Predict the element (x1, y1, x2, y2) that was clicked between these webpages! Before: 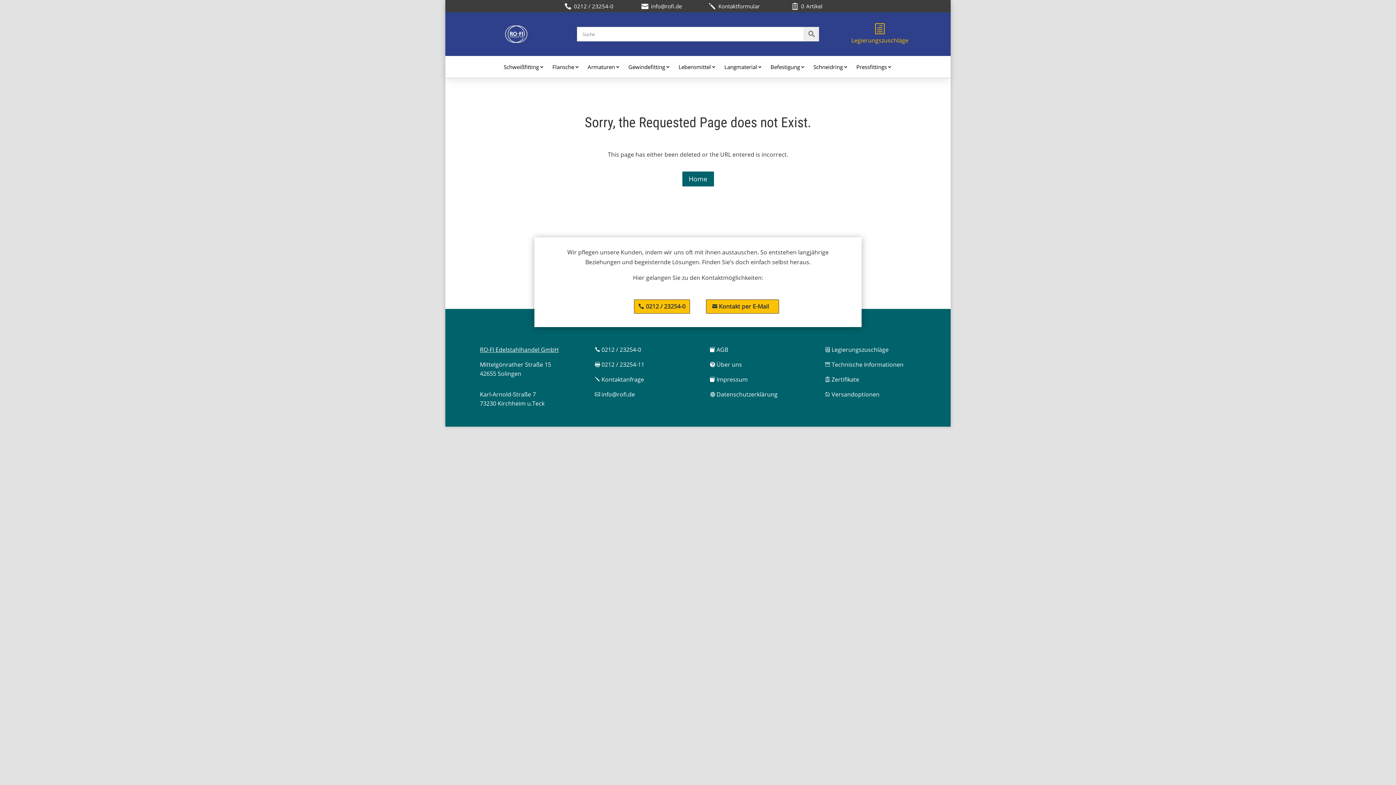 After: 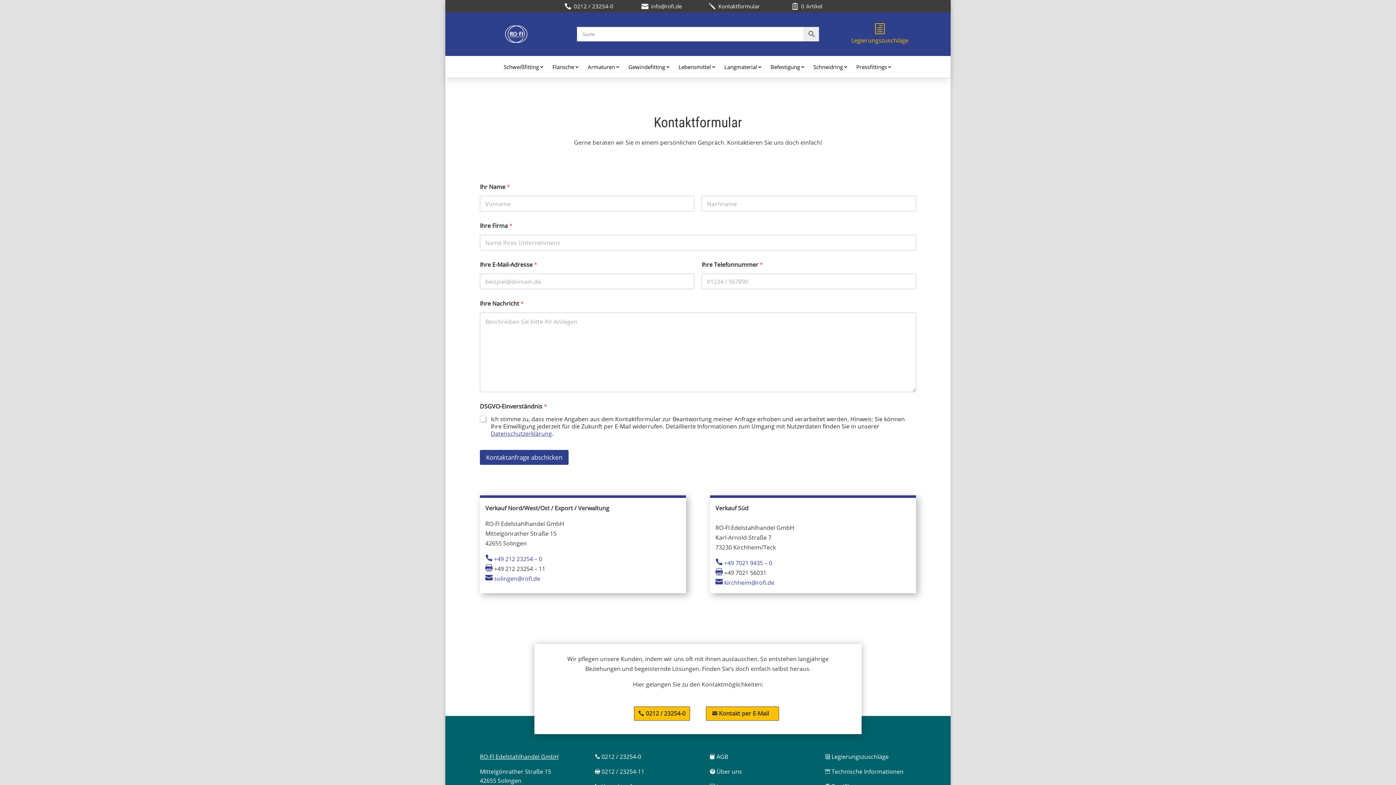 Action: label: j Kontaktanfrage bbox: (595, 375, 644, 383)